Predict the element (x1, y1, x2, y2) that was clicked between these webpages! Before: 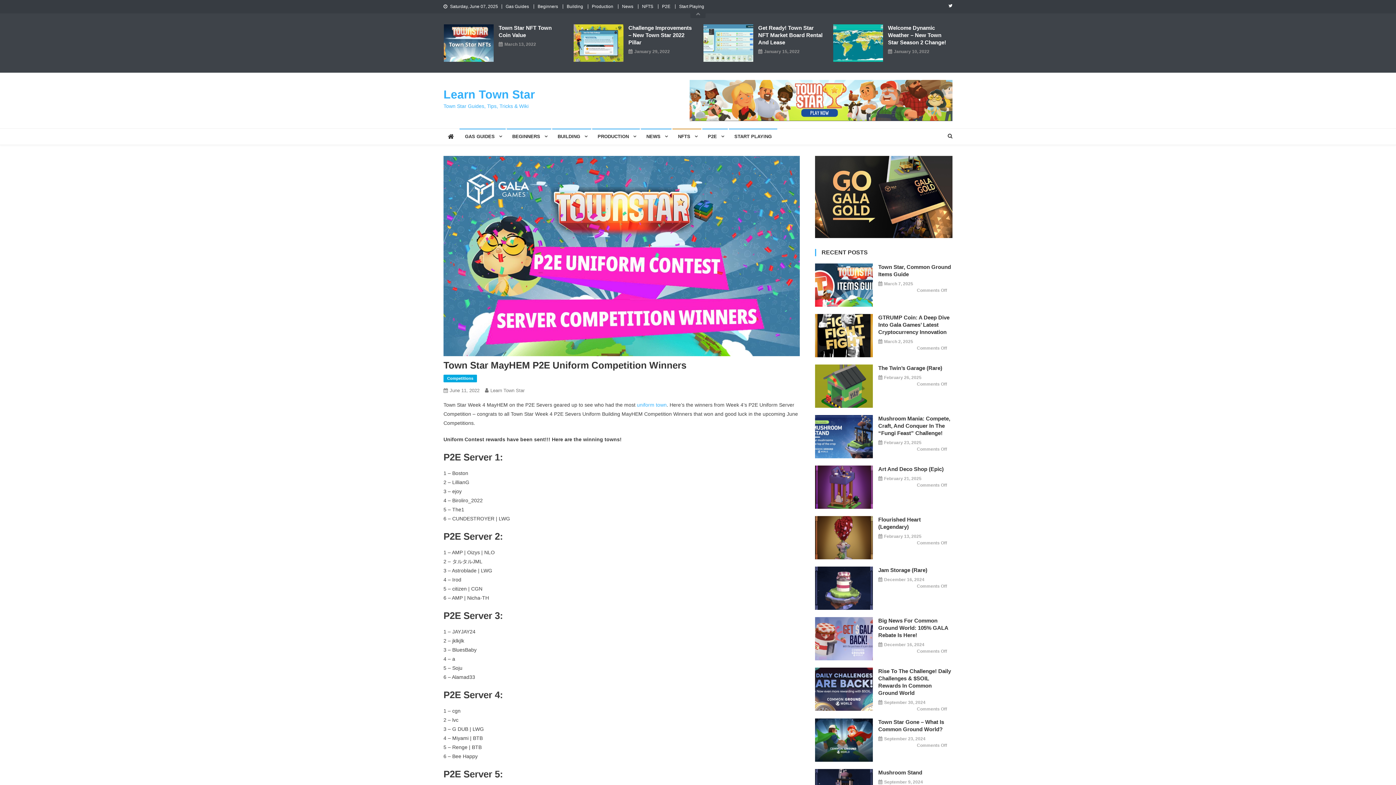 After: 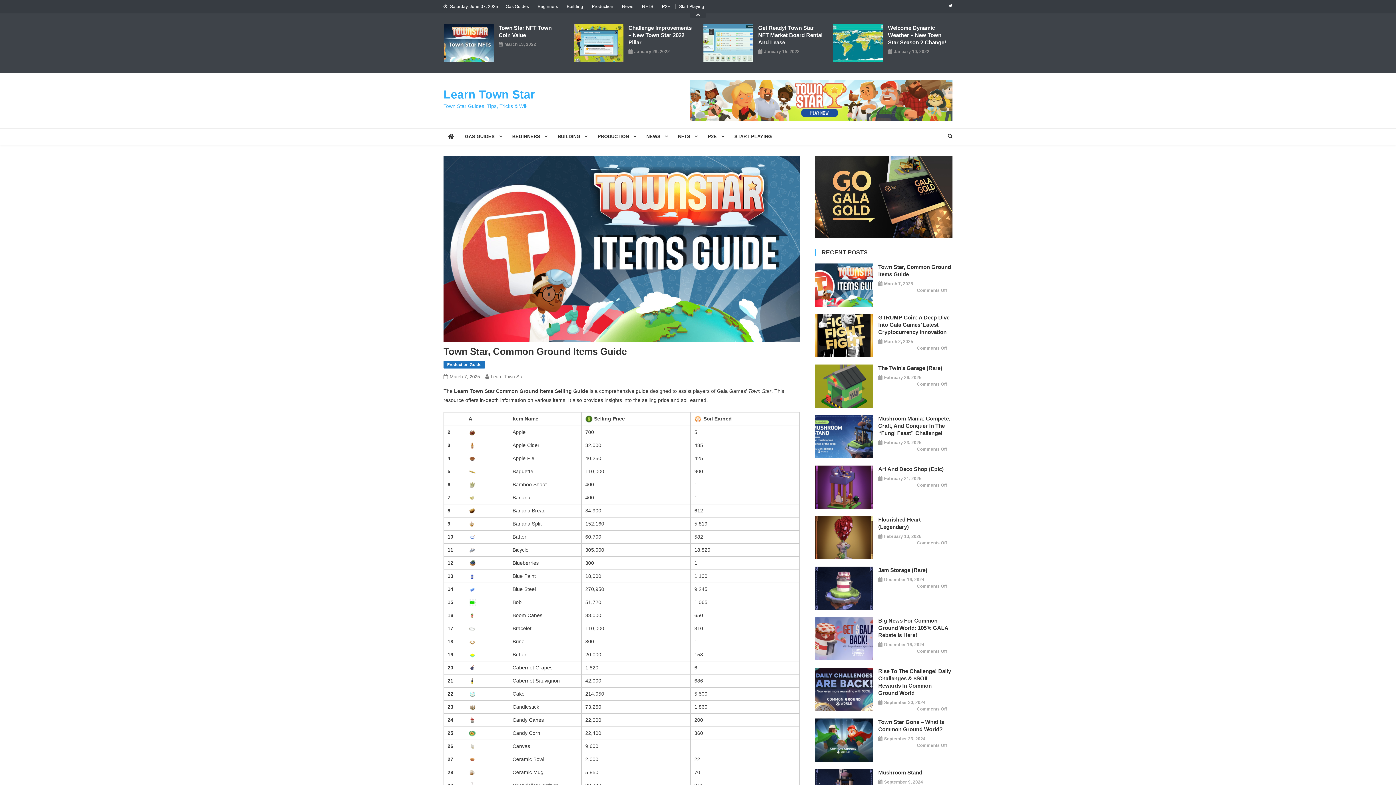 Action: bbox: (884, 280, 913, 287) label: March 7, 2025